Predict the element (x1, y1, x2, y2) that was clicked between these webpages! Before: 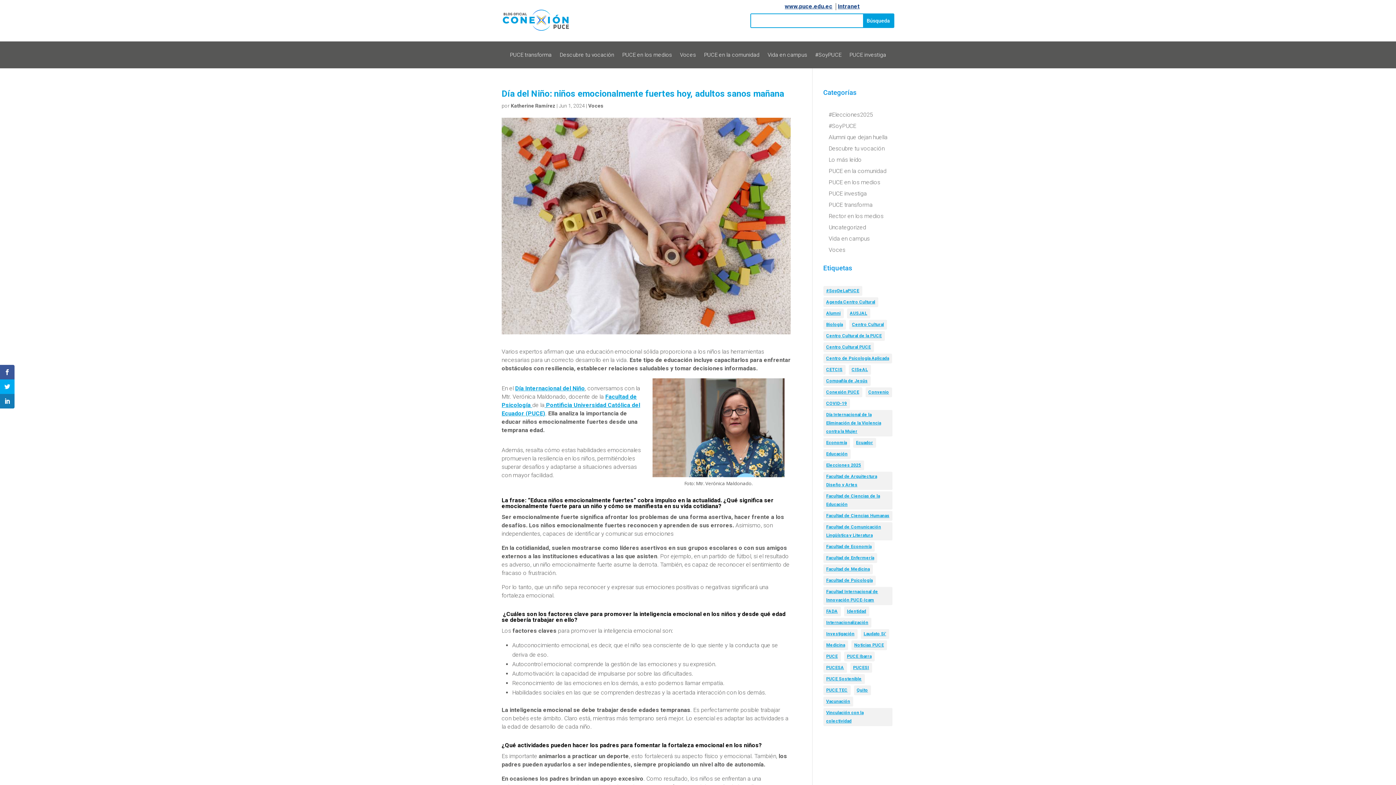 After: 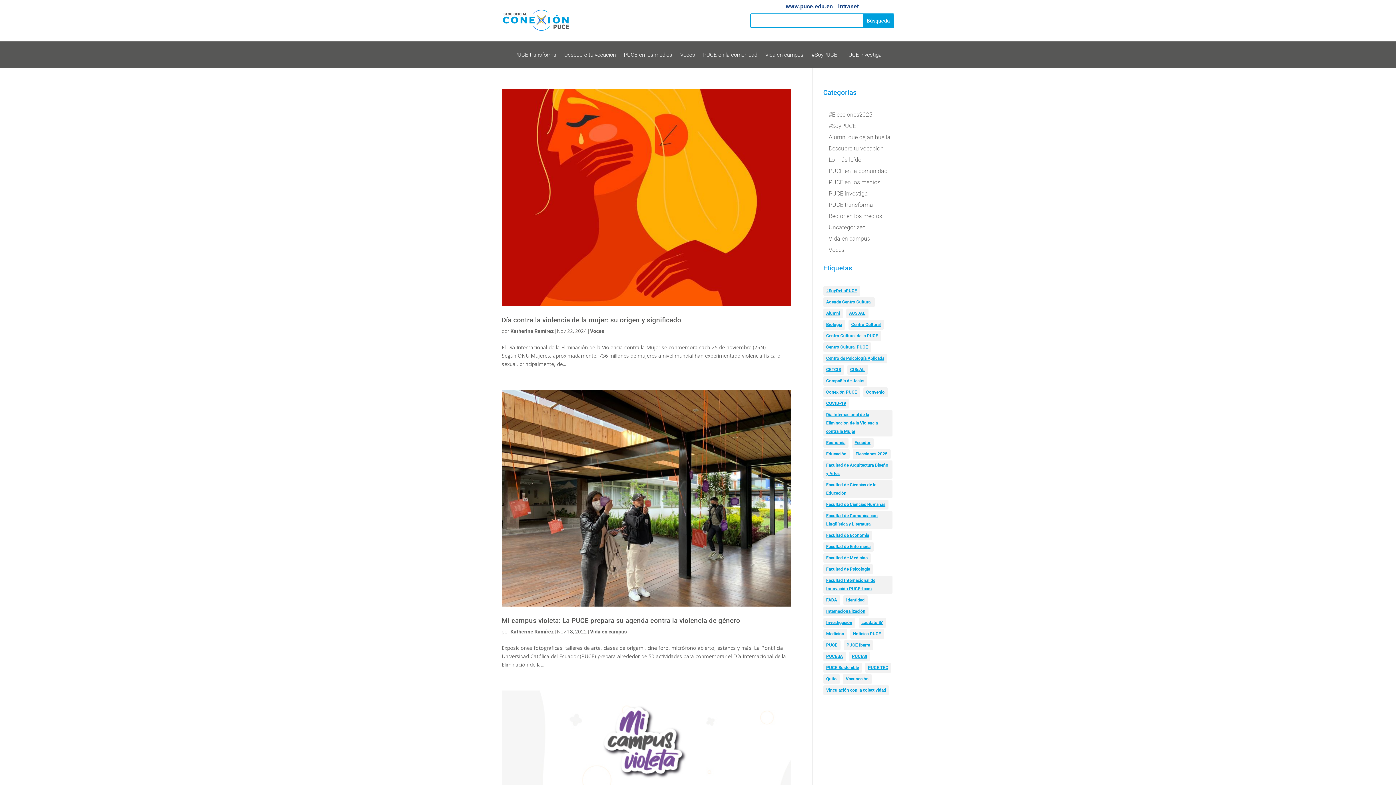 Action: bbox: (823, 410, 892, 436) label: Día Internacional de la Eliminación de la Violencia contra la Mujer (21 elementos)